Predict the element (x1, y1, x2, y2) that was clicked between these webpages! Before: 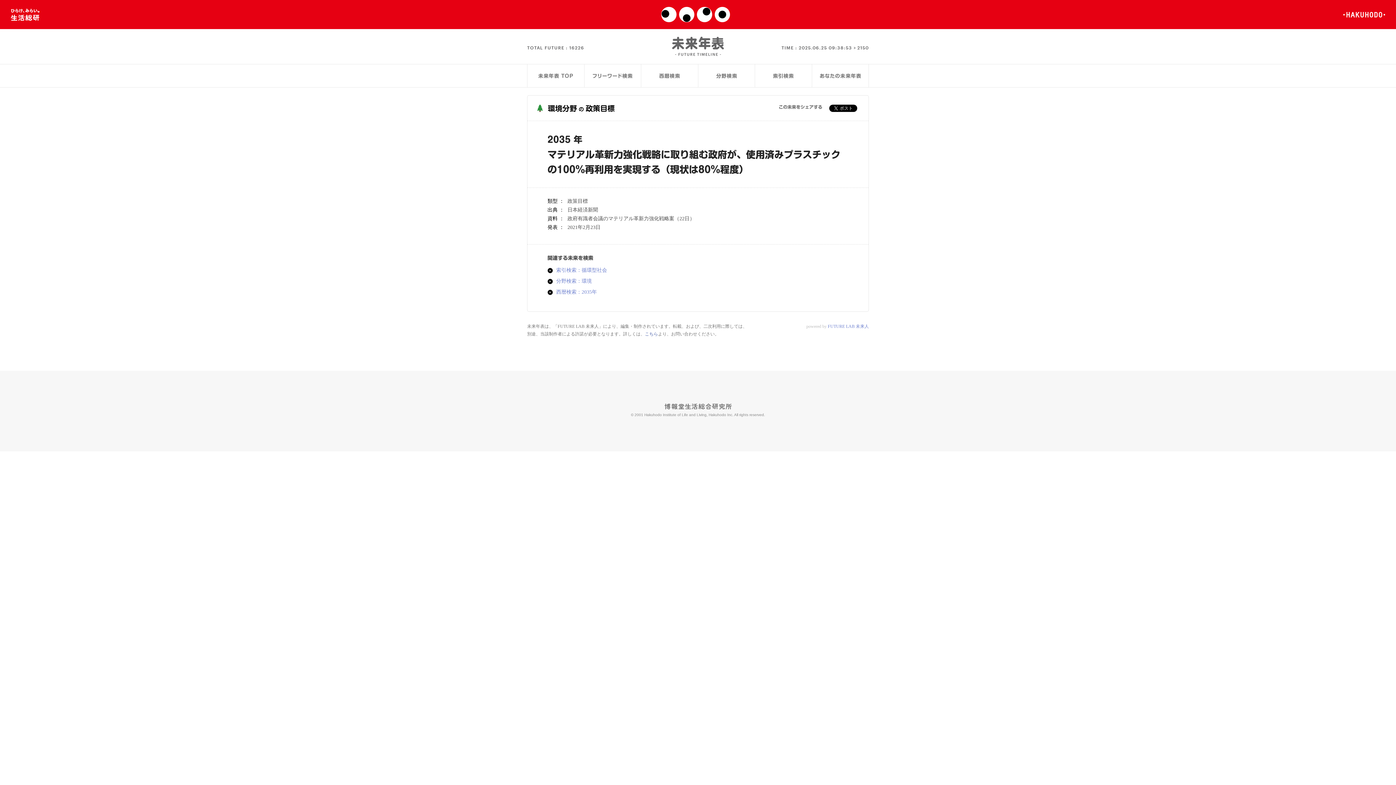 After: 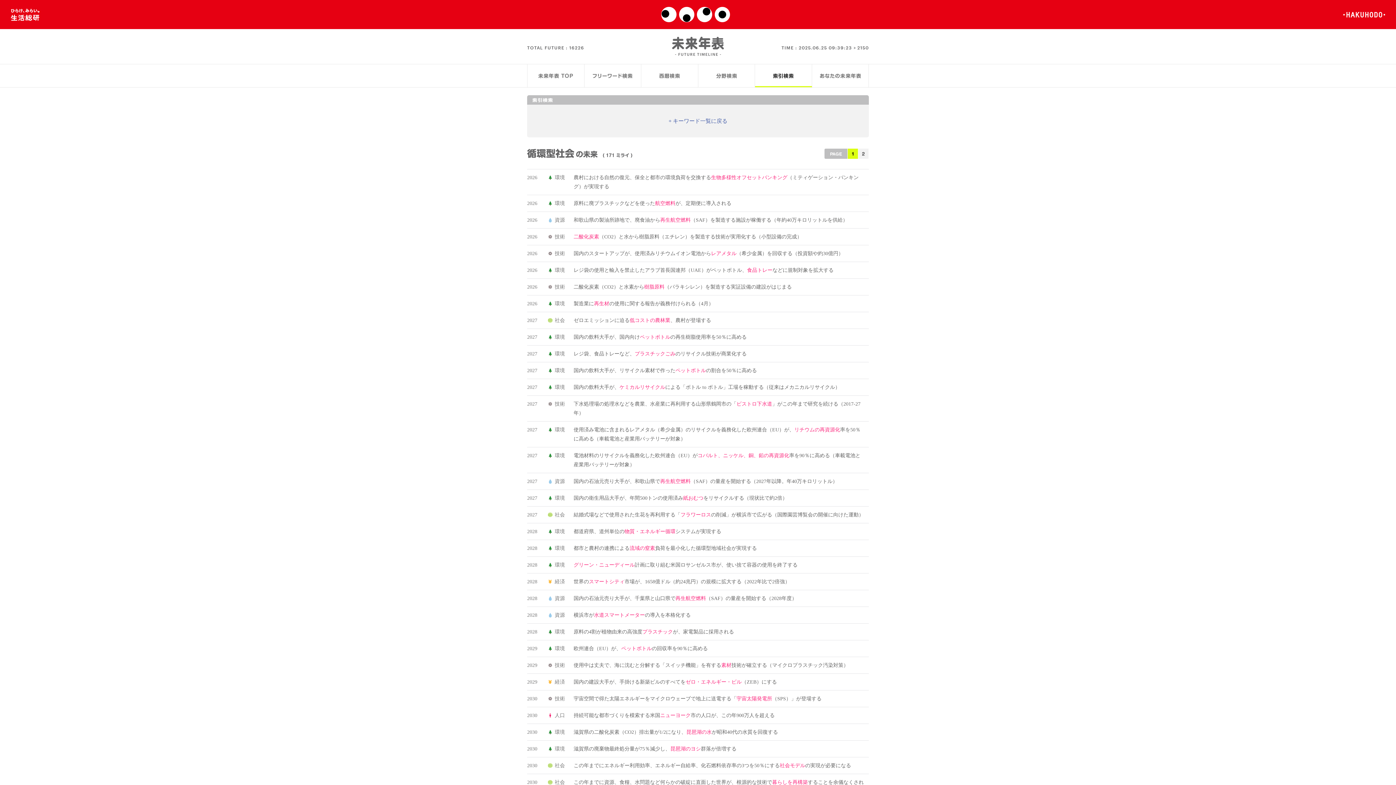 Action: label: 索引検索：循環型社会 bbox: (547, 268, 607, 273)